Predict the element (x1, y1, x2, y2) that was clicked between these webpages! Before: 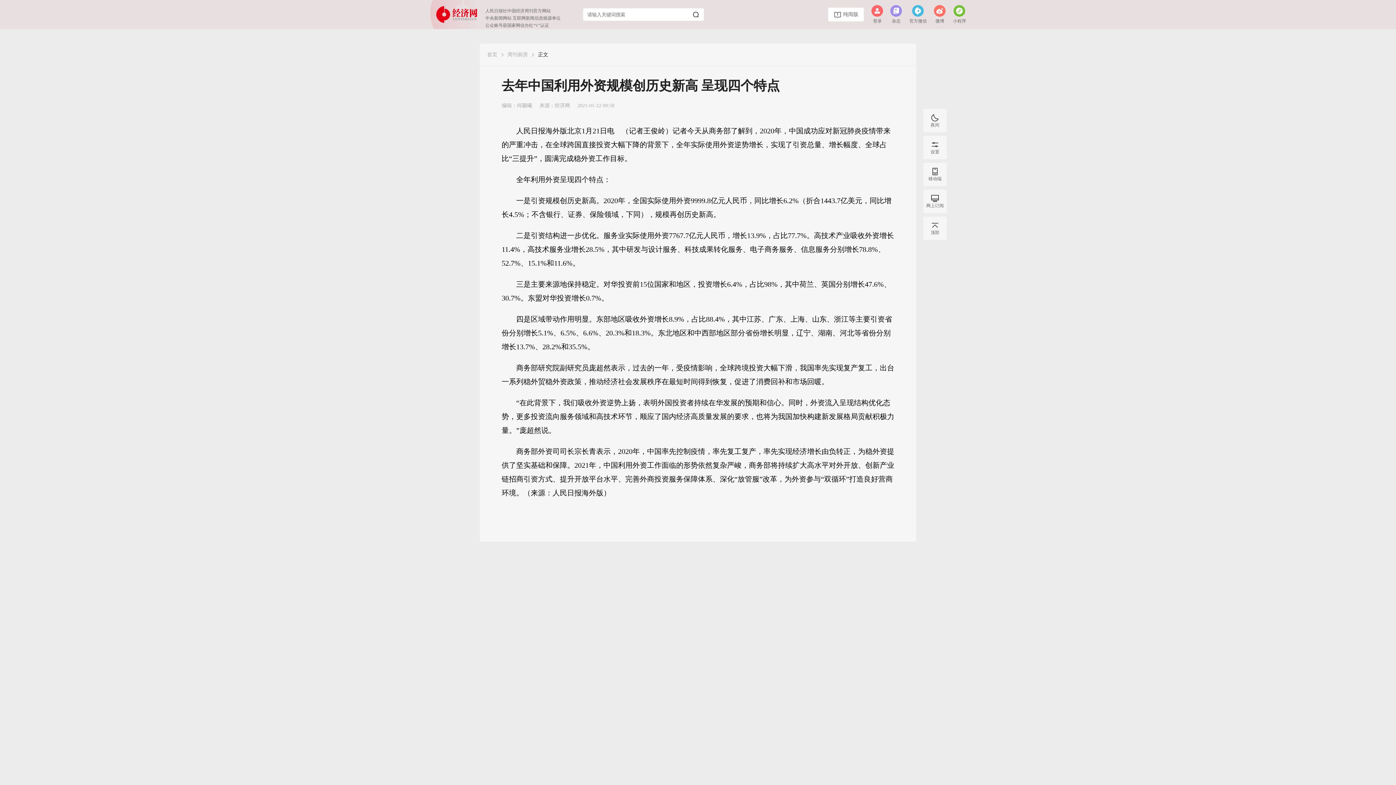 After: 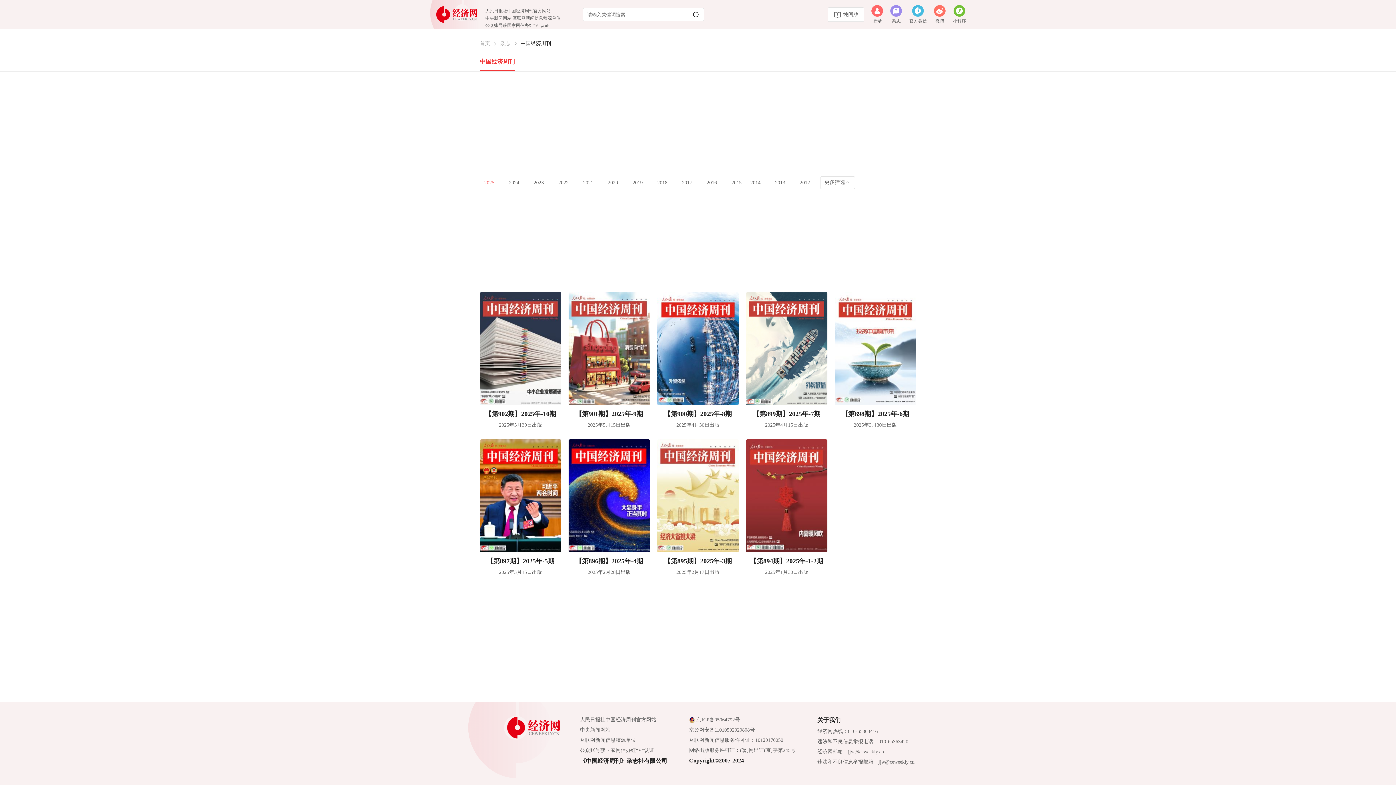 Action: bbox: (890, 4, 902, 16)